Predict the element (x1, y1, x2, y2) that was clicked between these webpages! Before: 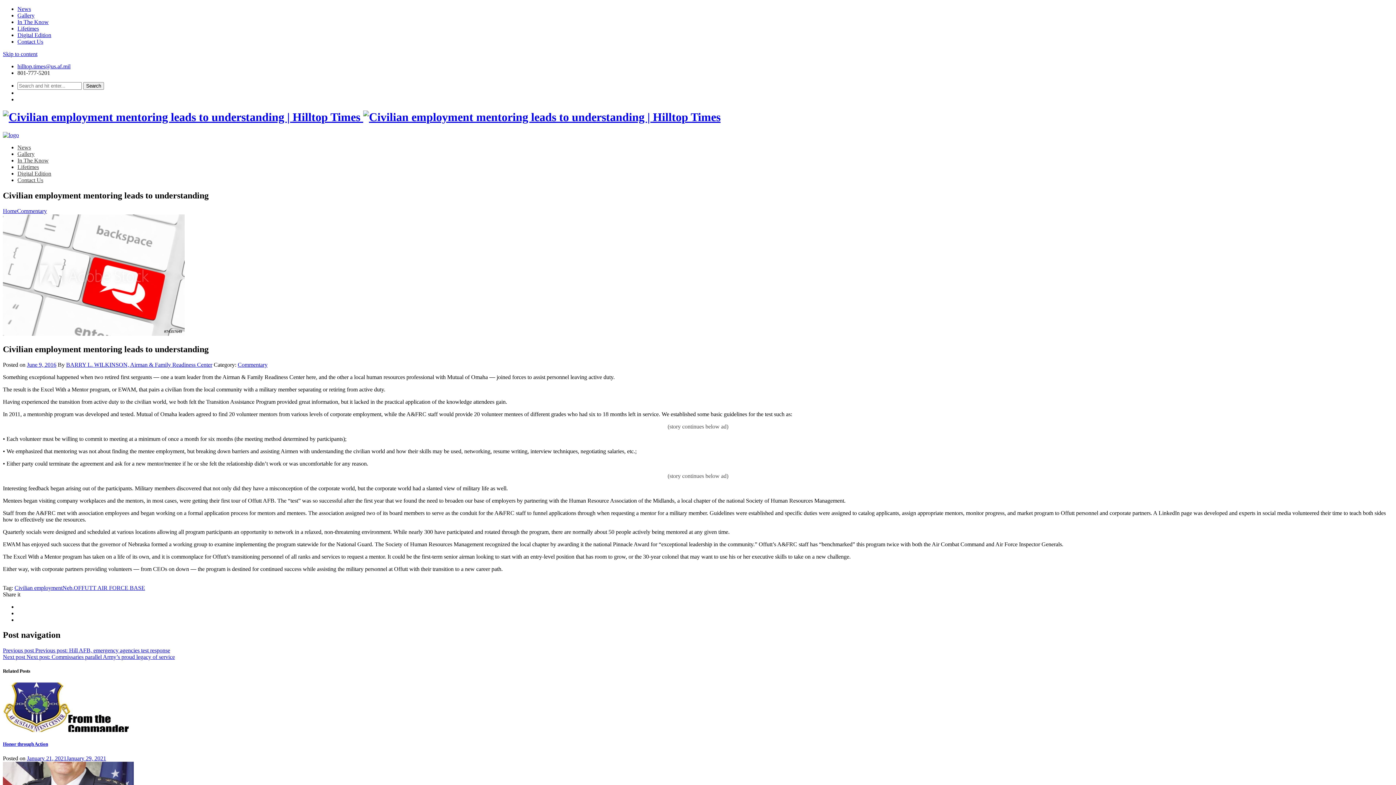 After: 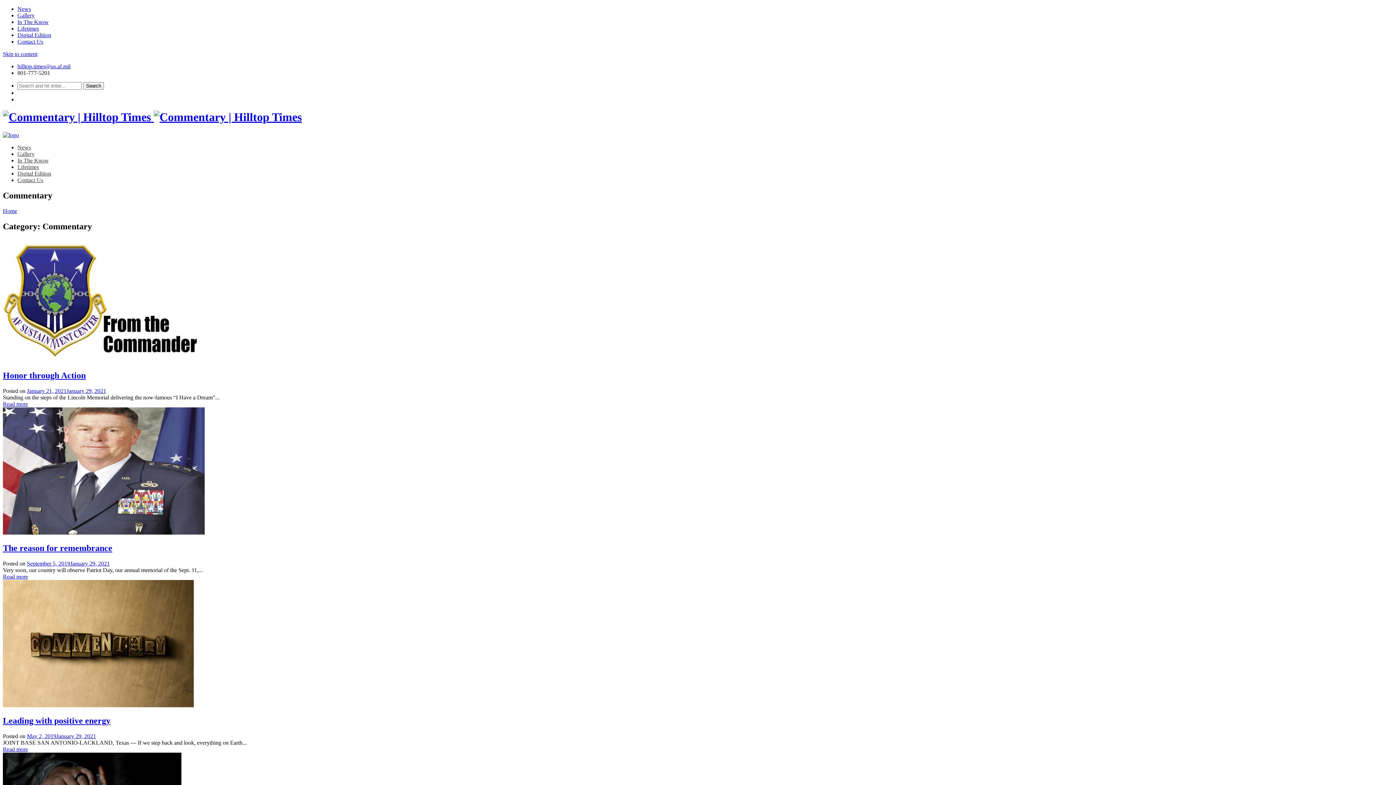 Action: label: Commentary bbox: (237, 361, 267, 367)